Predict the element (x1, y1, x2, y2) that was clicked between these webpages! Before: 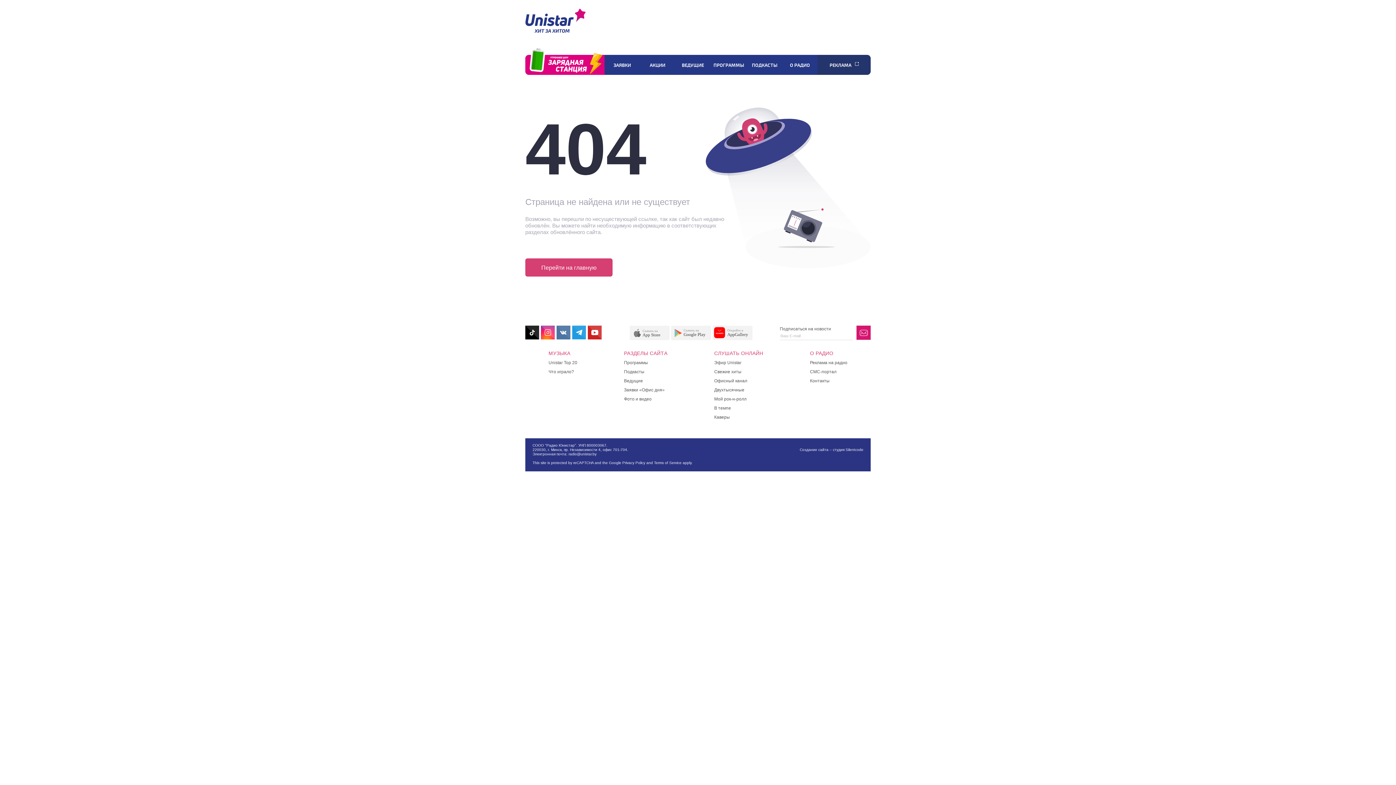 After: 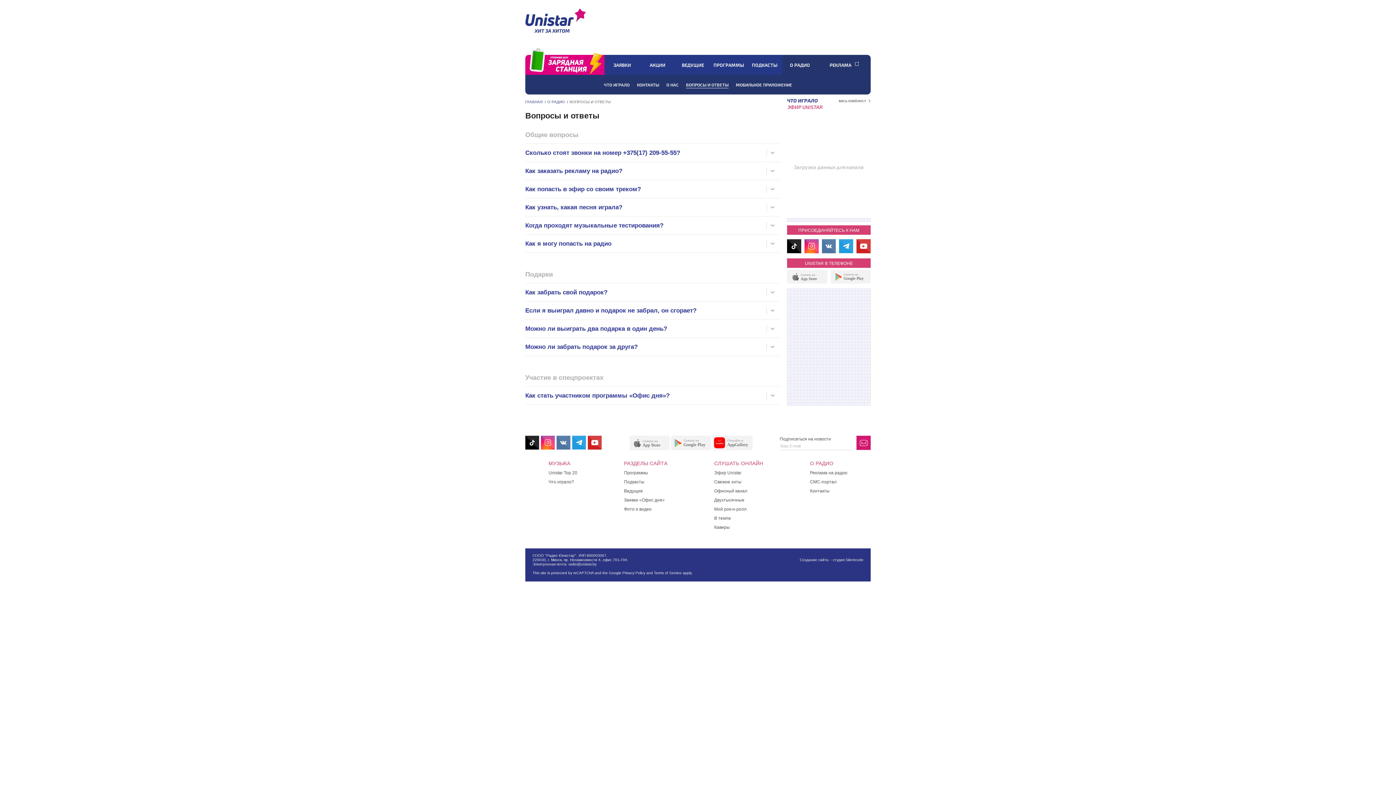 Action: label: СМС-портал bbox: (810, 368, 847, 377)